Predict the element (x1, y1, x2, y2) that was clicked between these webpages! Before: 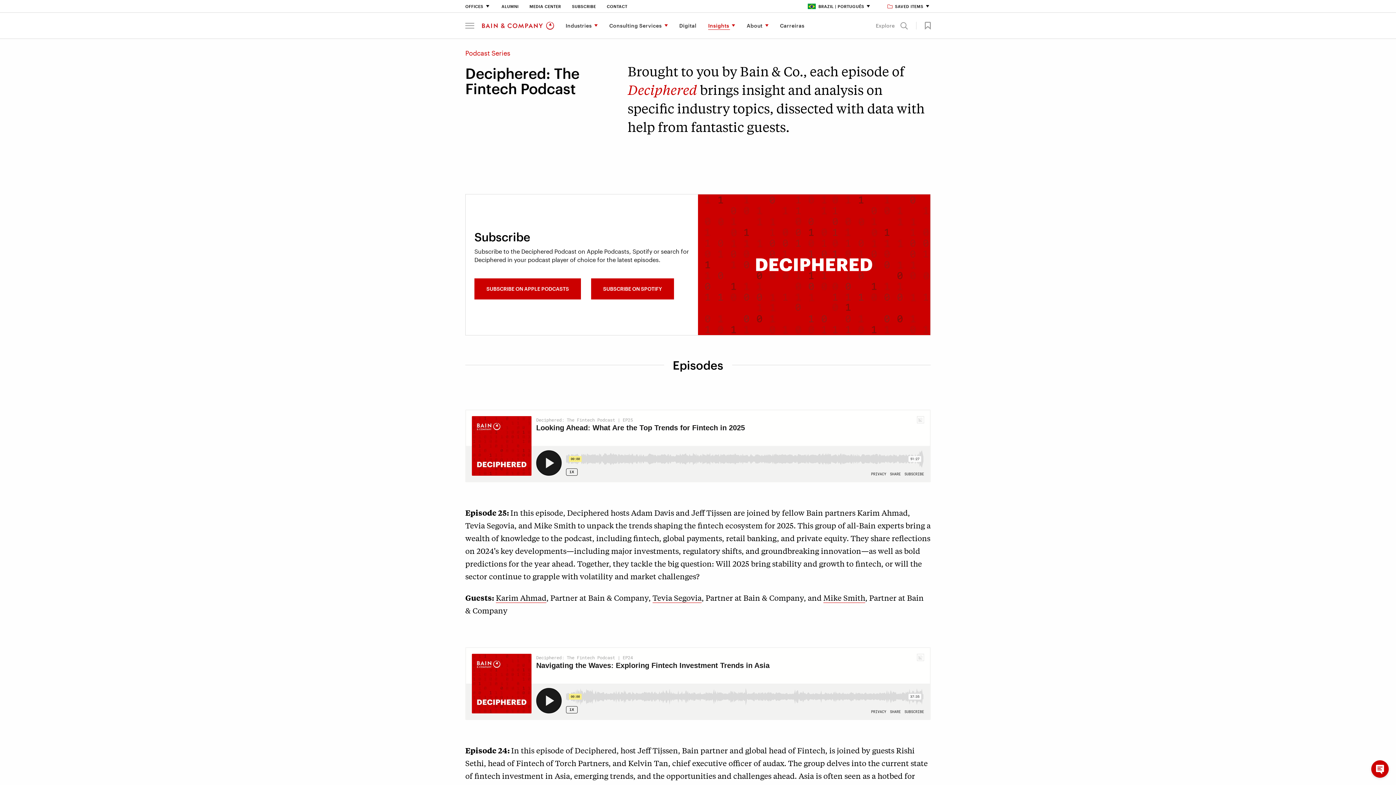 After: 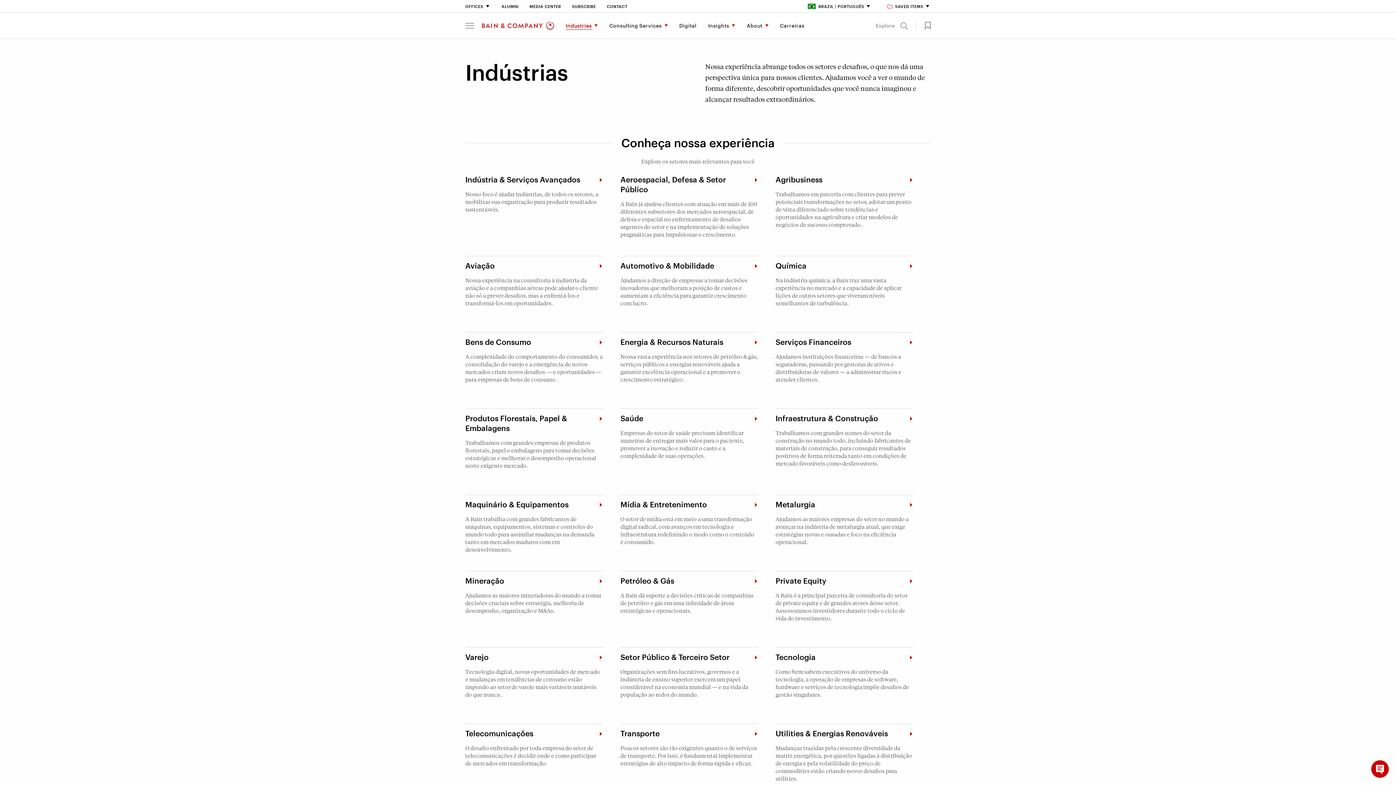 Action: bbox: (560, 12, 603, 38) label: Industries